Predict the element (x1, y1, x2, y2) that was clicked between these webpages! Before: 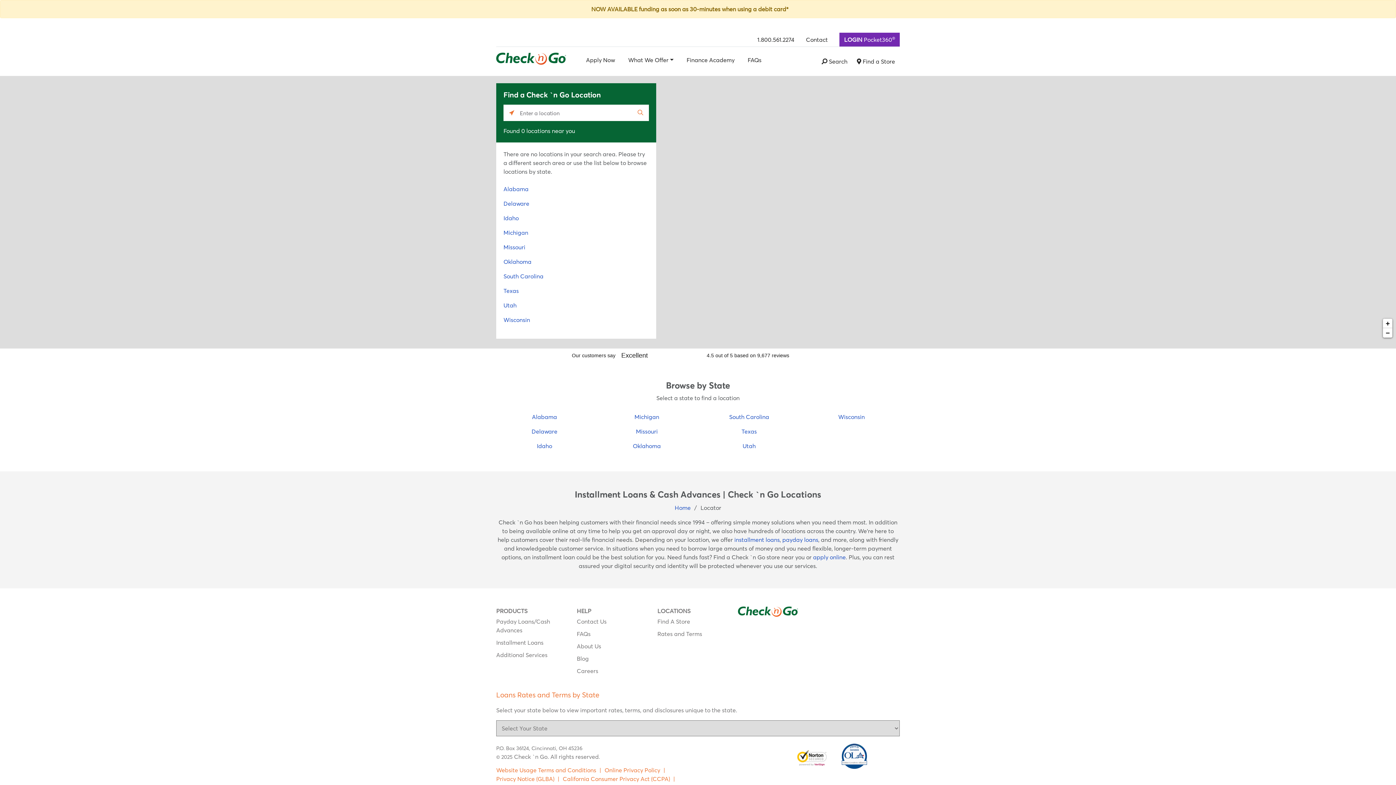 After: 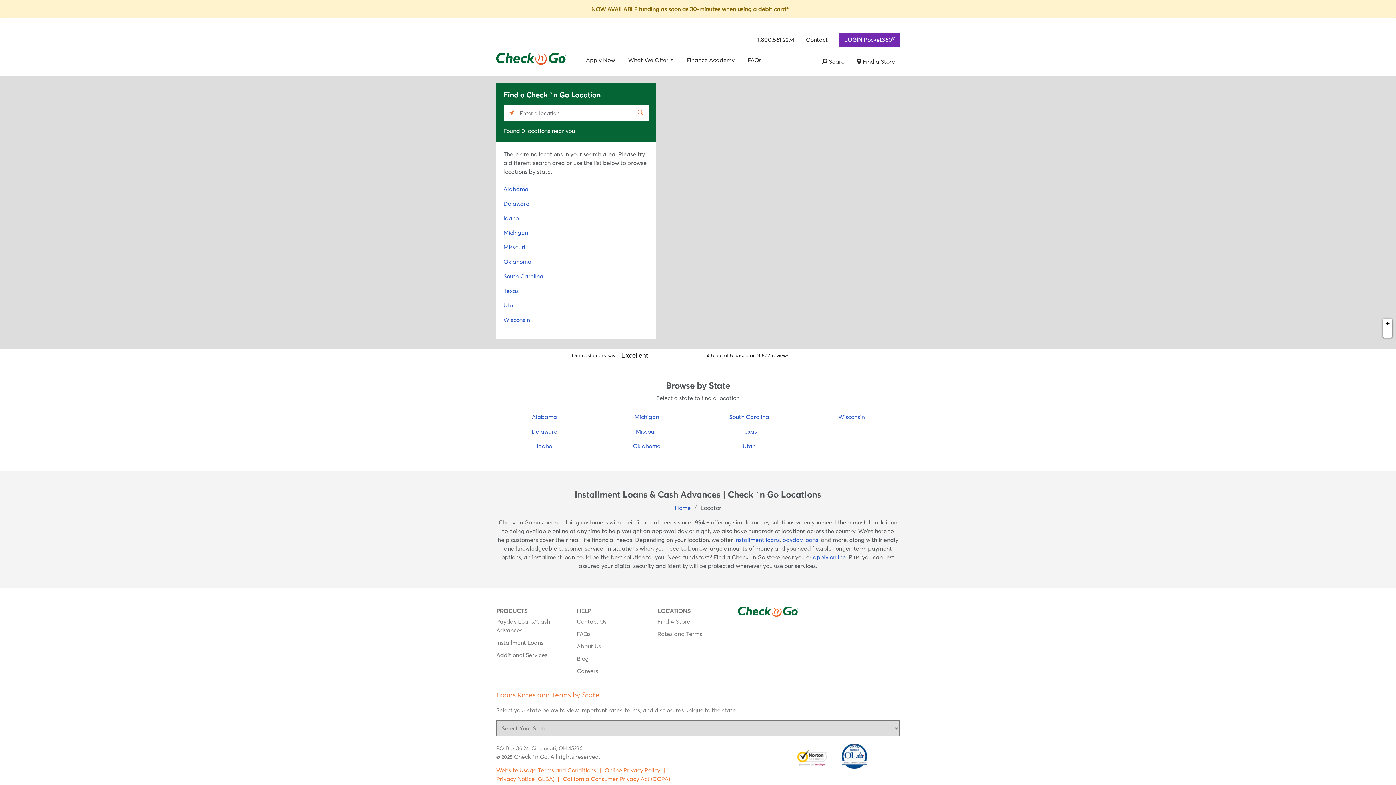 Action: bbox: (632, 104, 649, 121) label: Click to submit search form